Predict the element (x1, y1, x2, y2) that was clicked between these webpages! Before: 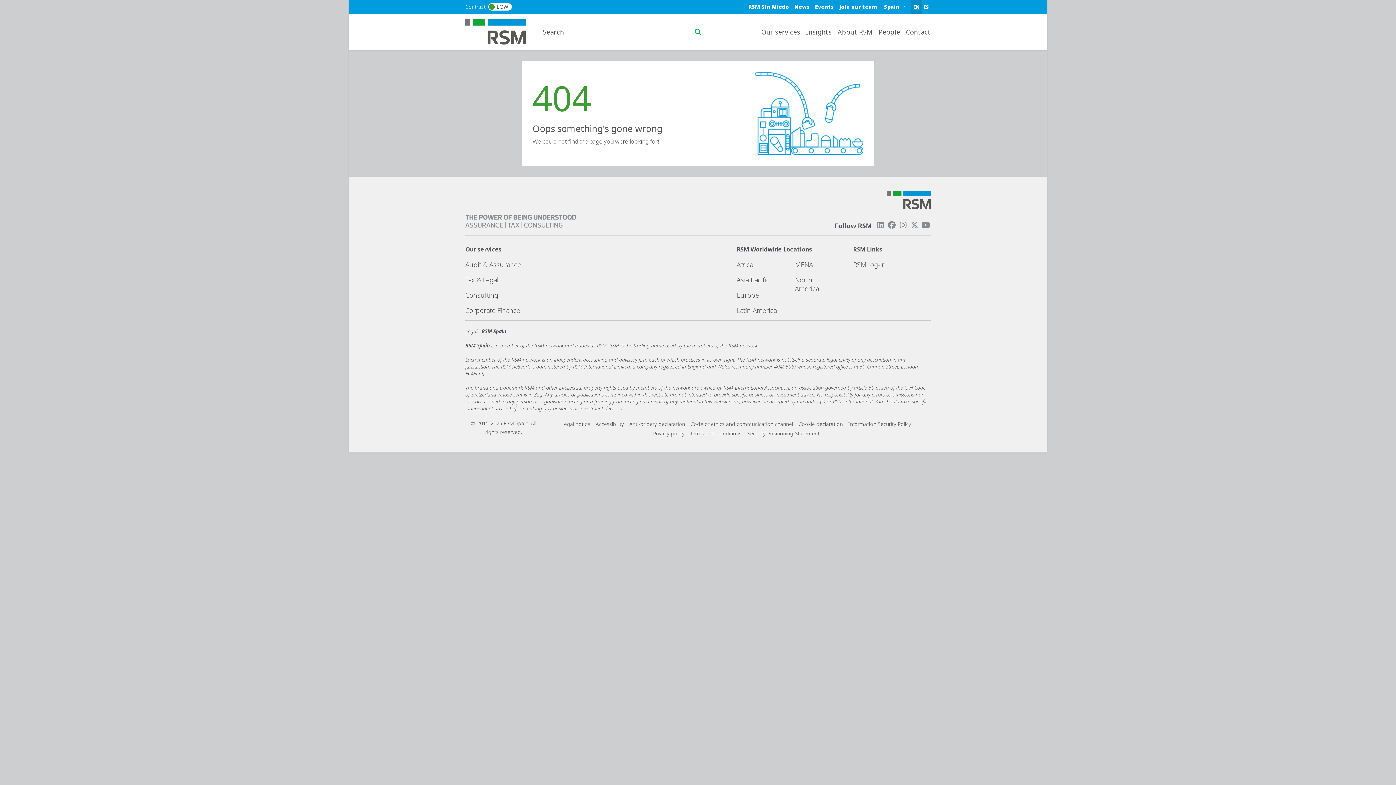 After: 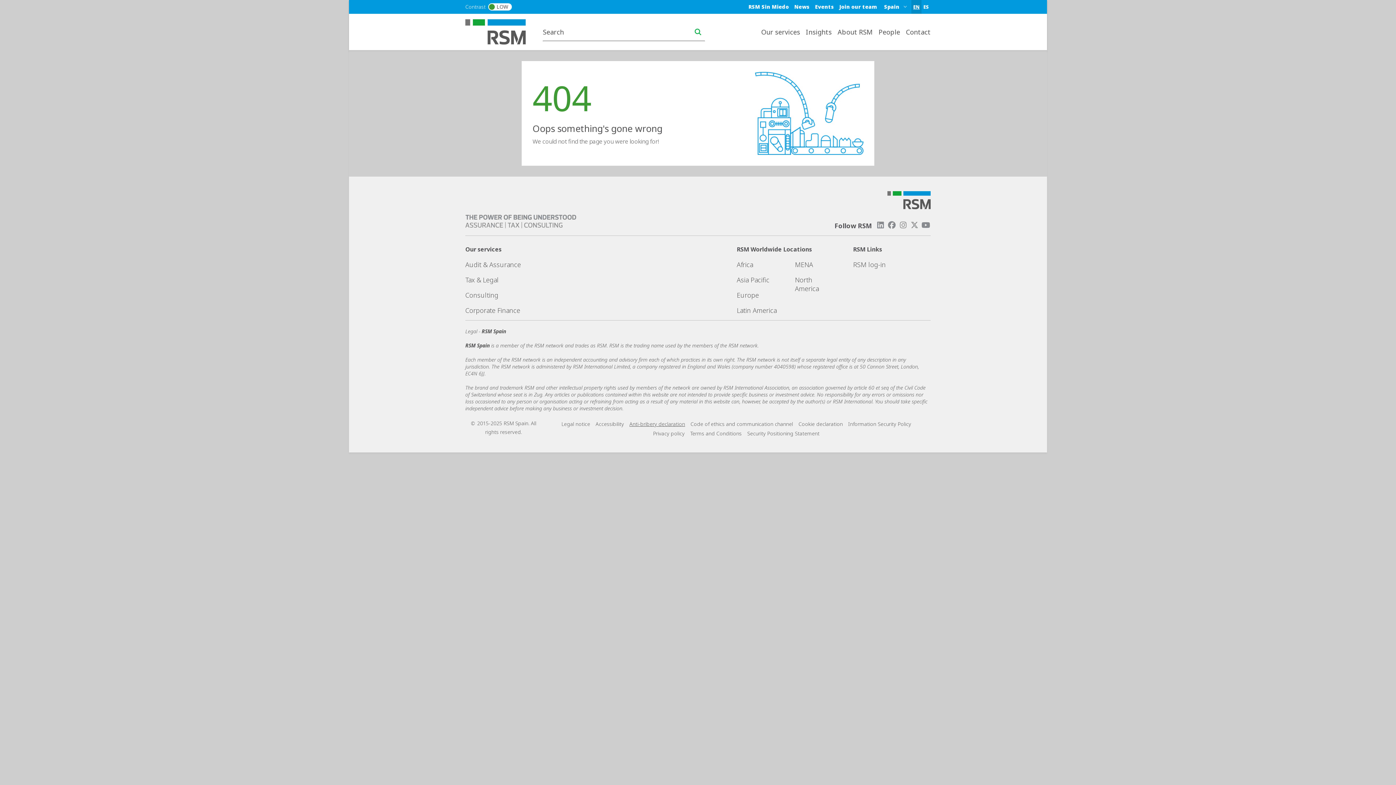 Action: bbox: (629, 420, 685, 427) label: Anti-bribery declaration